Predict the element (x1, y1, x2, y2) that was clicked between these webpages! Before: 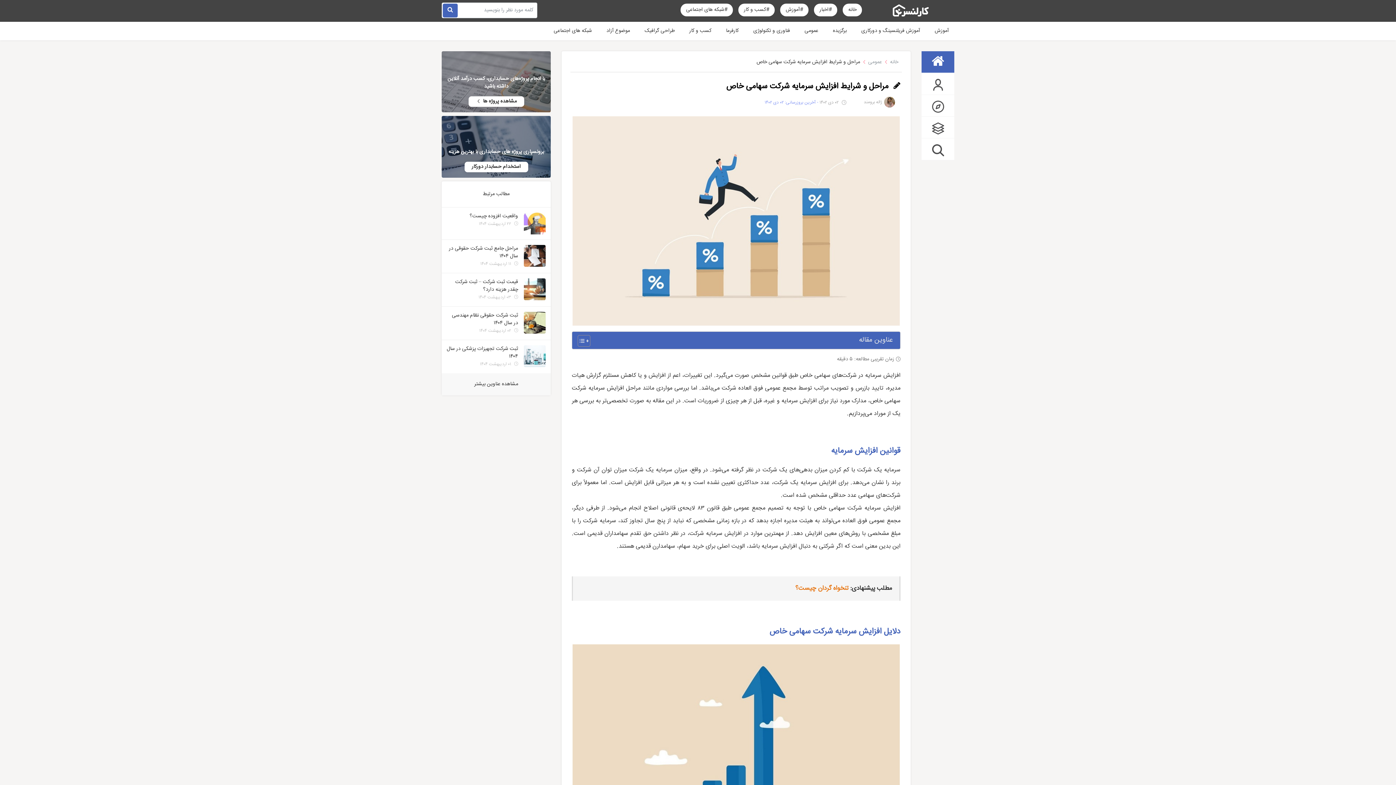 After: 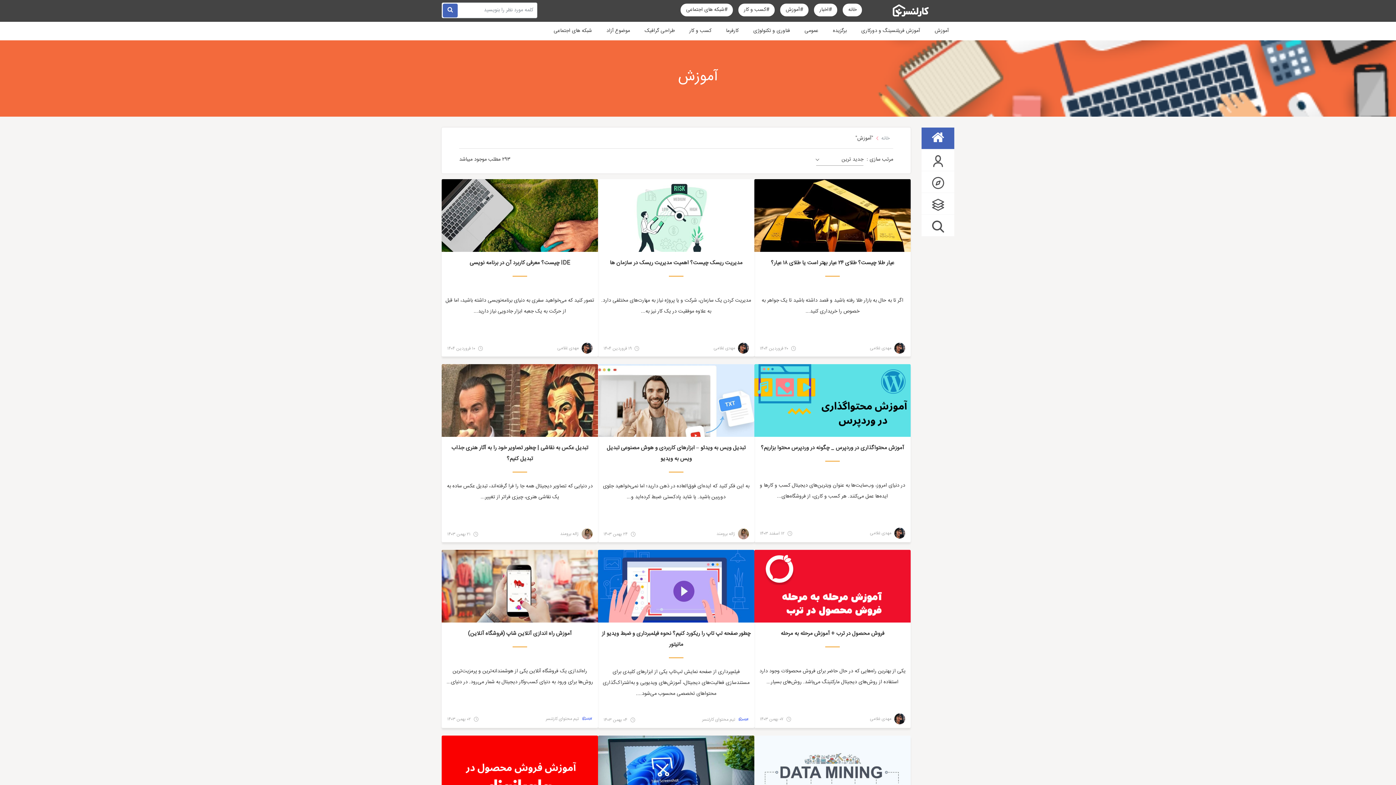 Action: bbox: (780, 3, 808, 16) label: #آموزش